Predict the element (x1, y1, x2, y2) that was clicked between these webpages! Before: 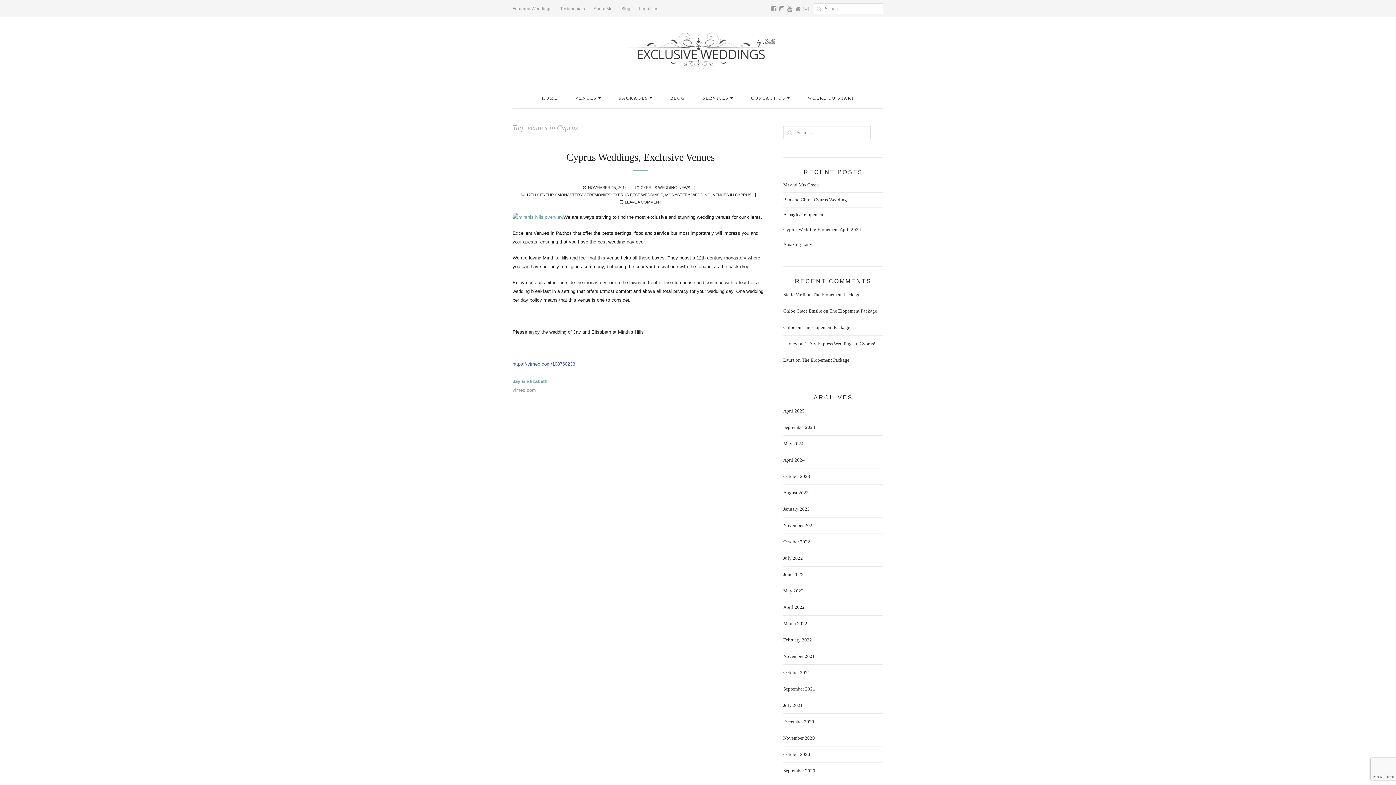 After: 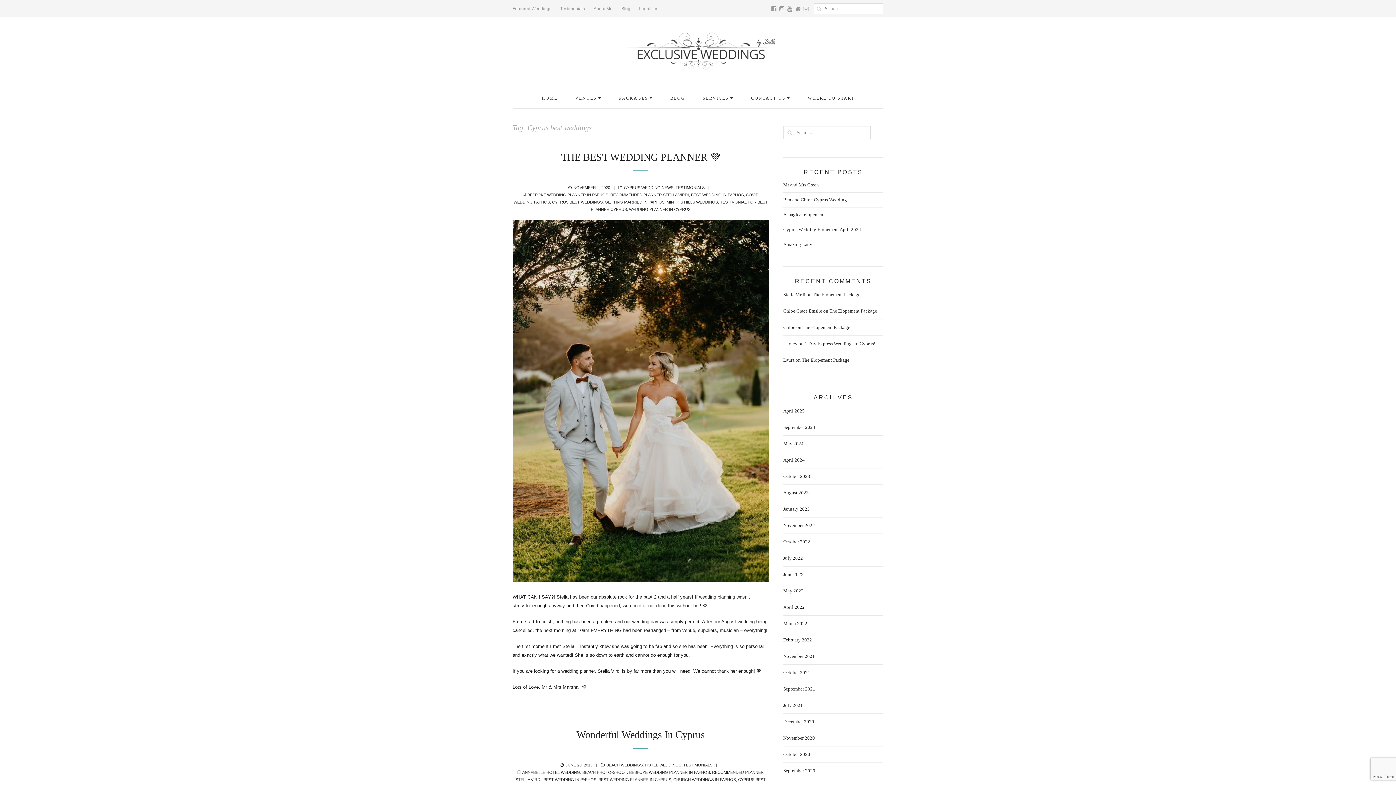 Action: bbox: (612, 192, 663, 197) label: CYPRUS BEST WEDDINGS